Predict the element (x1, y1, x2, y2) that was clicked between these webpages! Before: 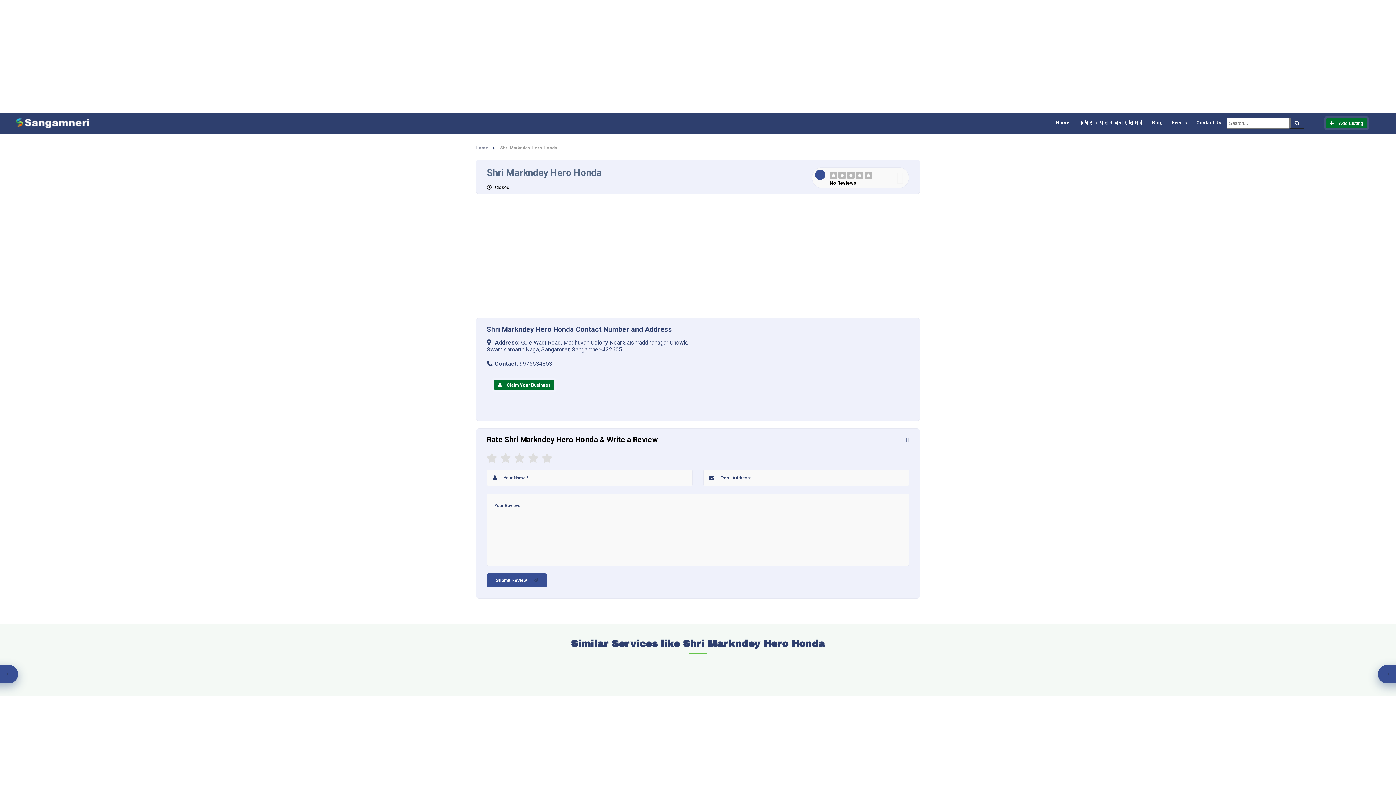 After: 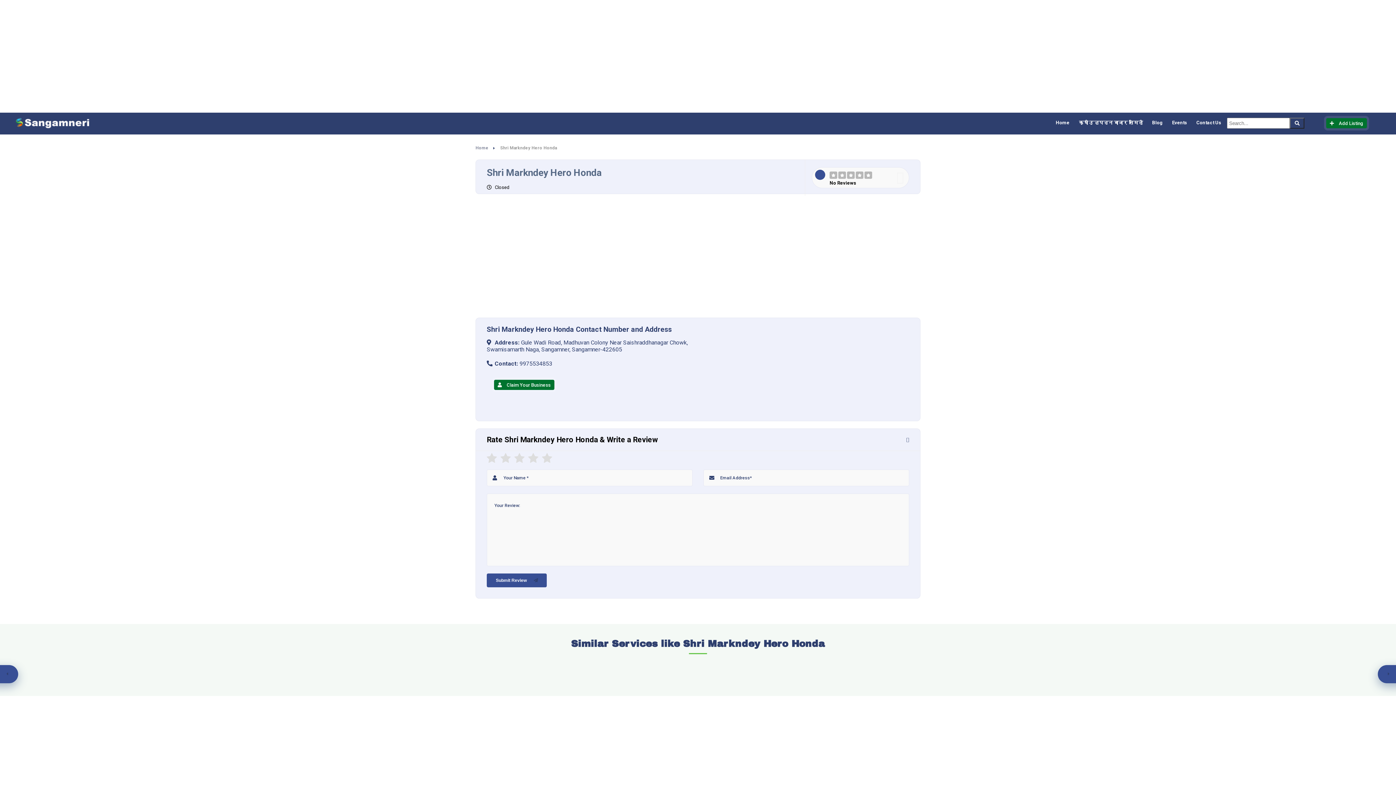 Action: bbox: (1290, 117, 1304, 128)